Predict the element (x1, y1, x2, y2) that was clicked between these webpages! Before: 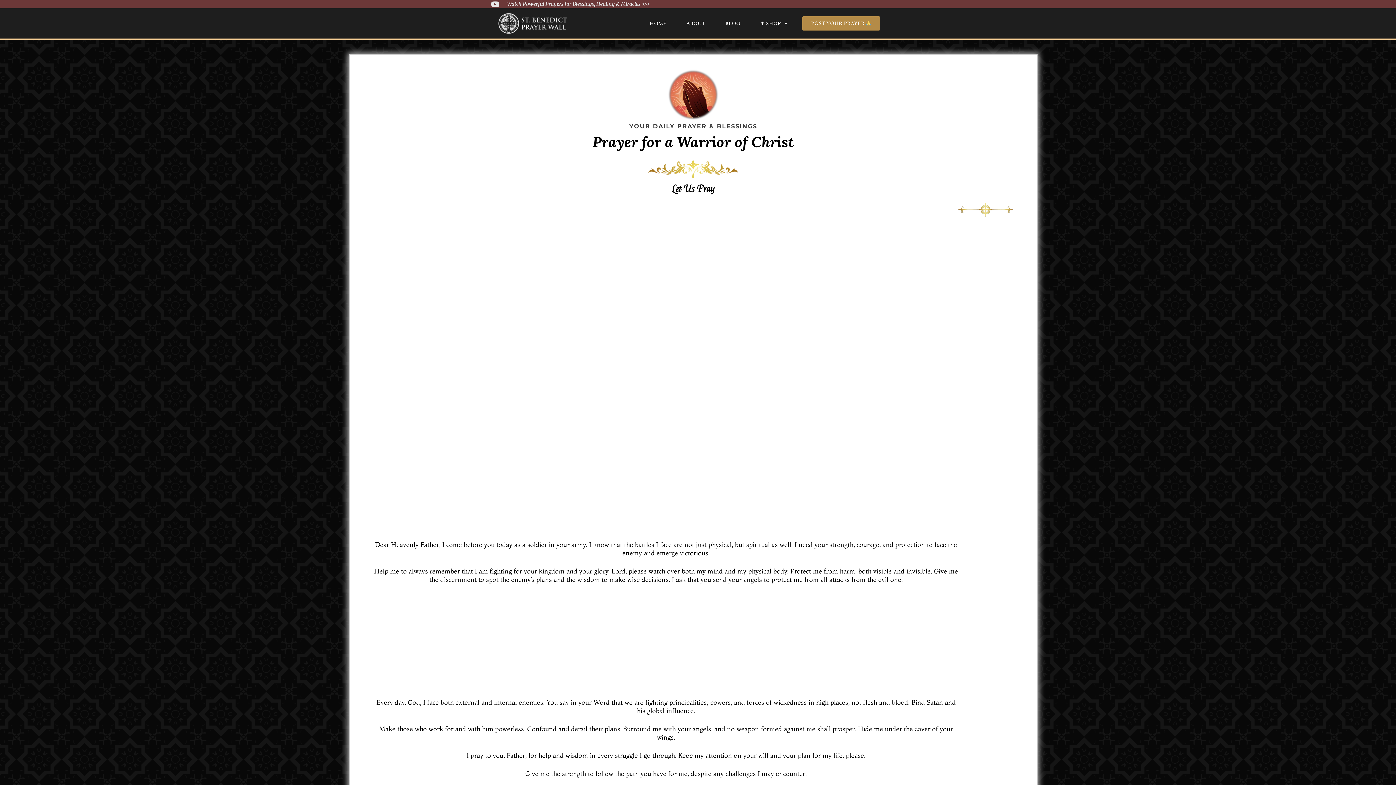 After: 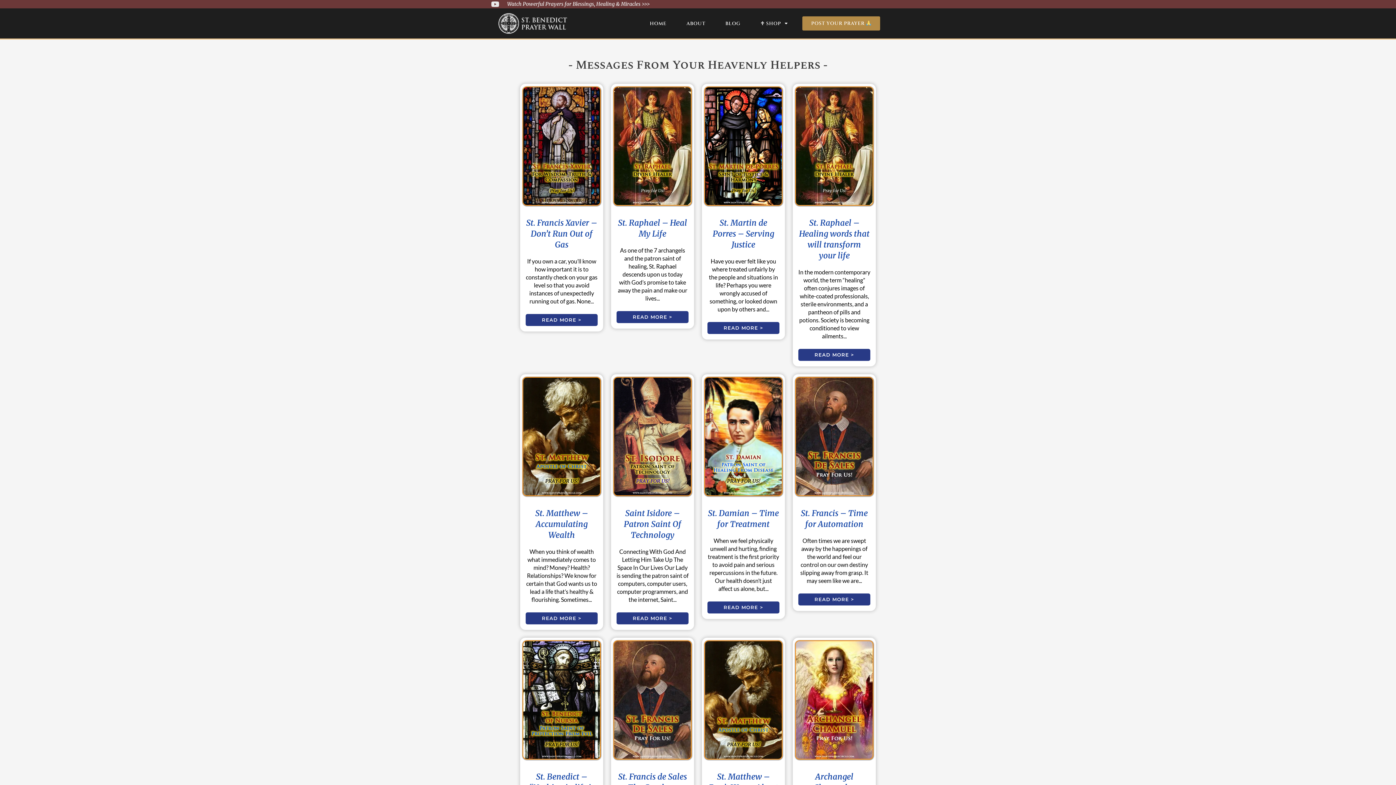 Action: label: BLOG bbox: (718, 15, 748, 31)